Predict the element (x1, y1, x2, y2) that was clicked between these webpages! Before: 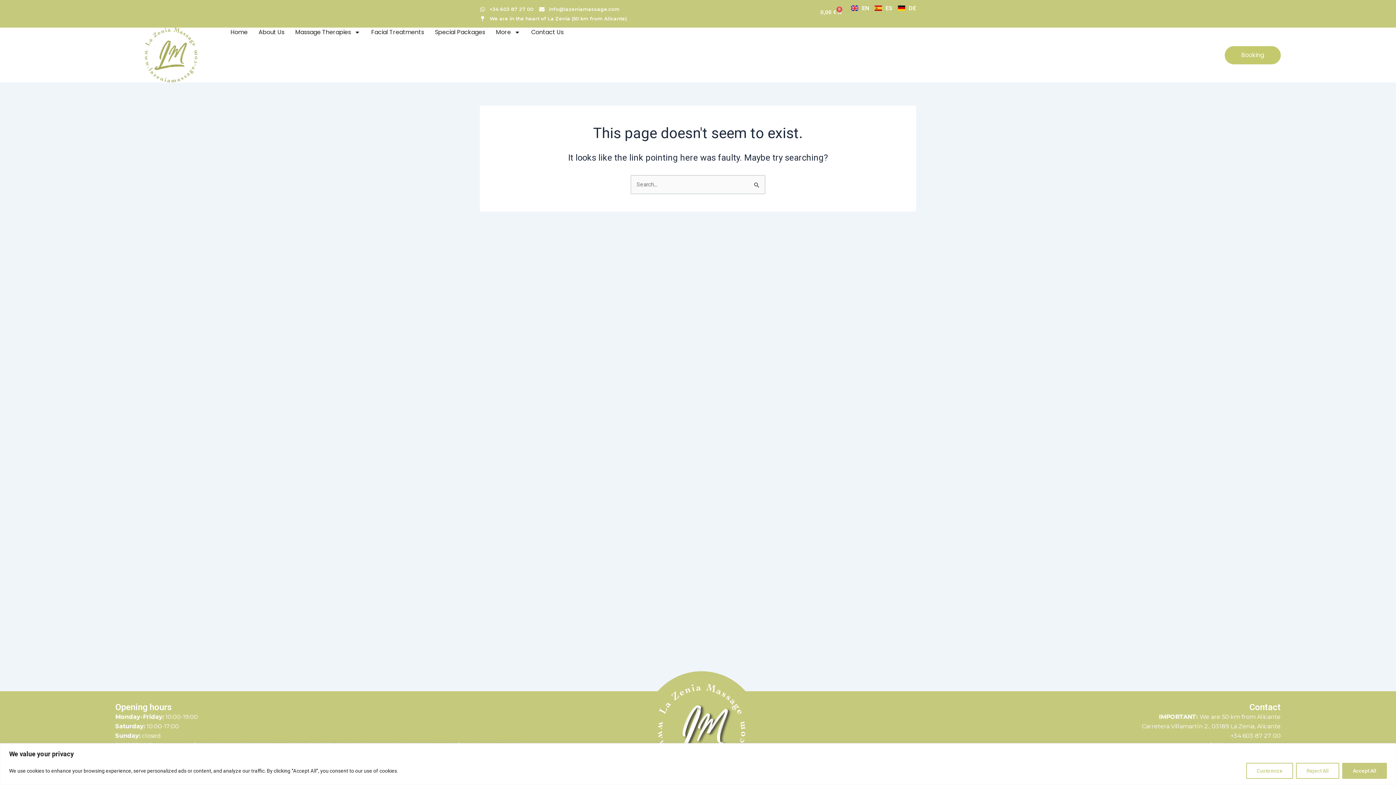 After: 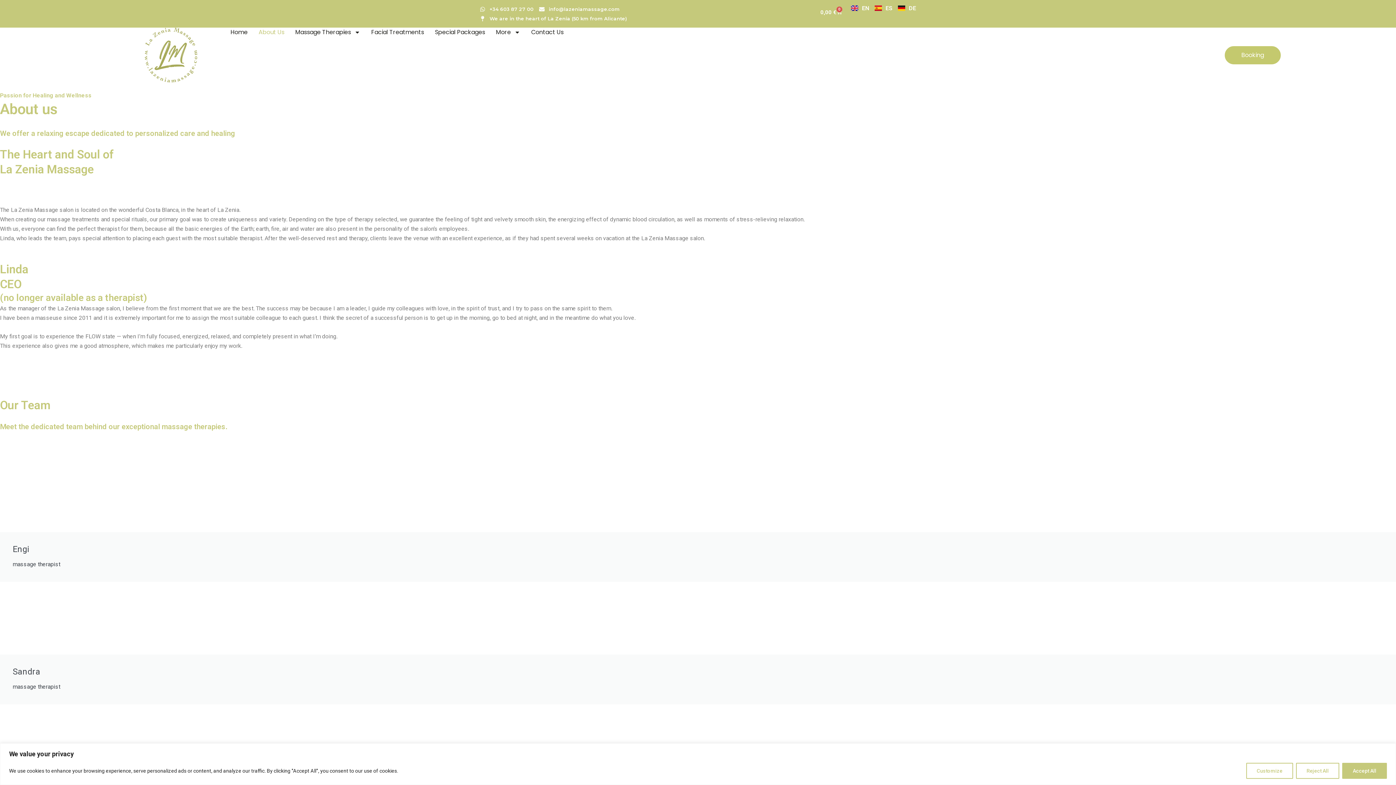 Action: label: About Us bbox: (258, 27, 284, 37)